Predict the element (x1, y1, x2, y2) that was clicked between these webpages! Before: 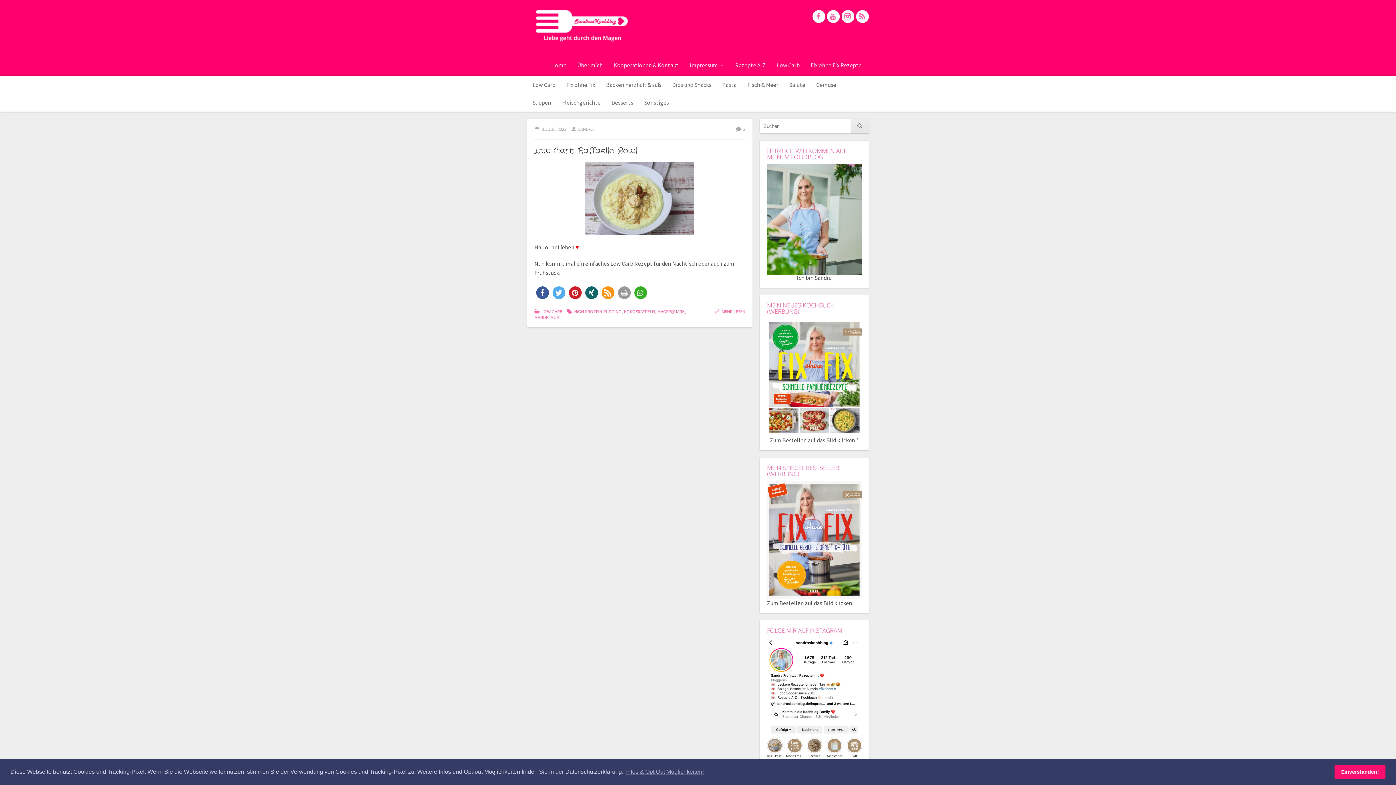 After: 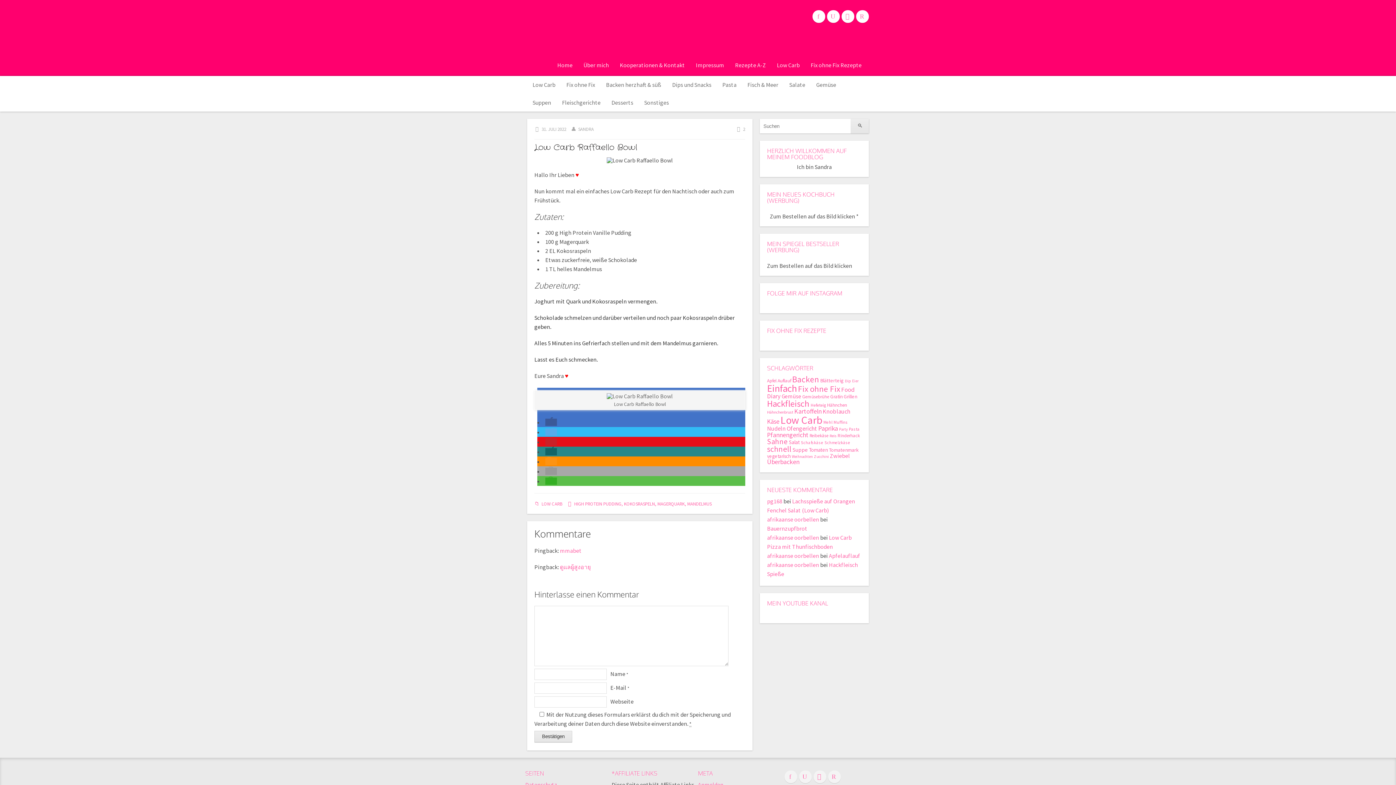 Action: label: 2 bbox: (736, 126, 745, 132)